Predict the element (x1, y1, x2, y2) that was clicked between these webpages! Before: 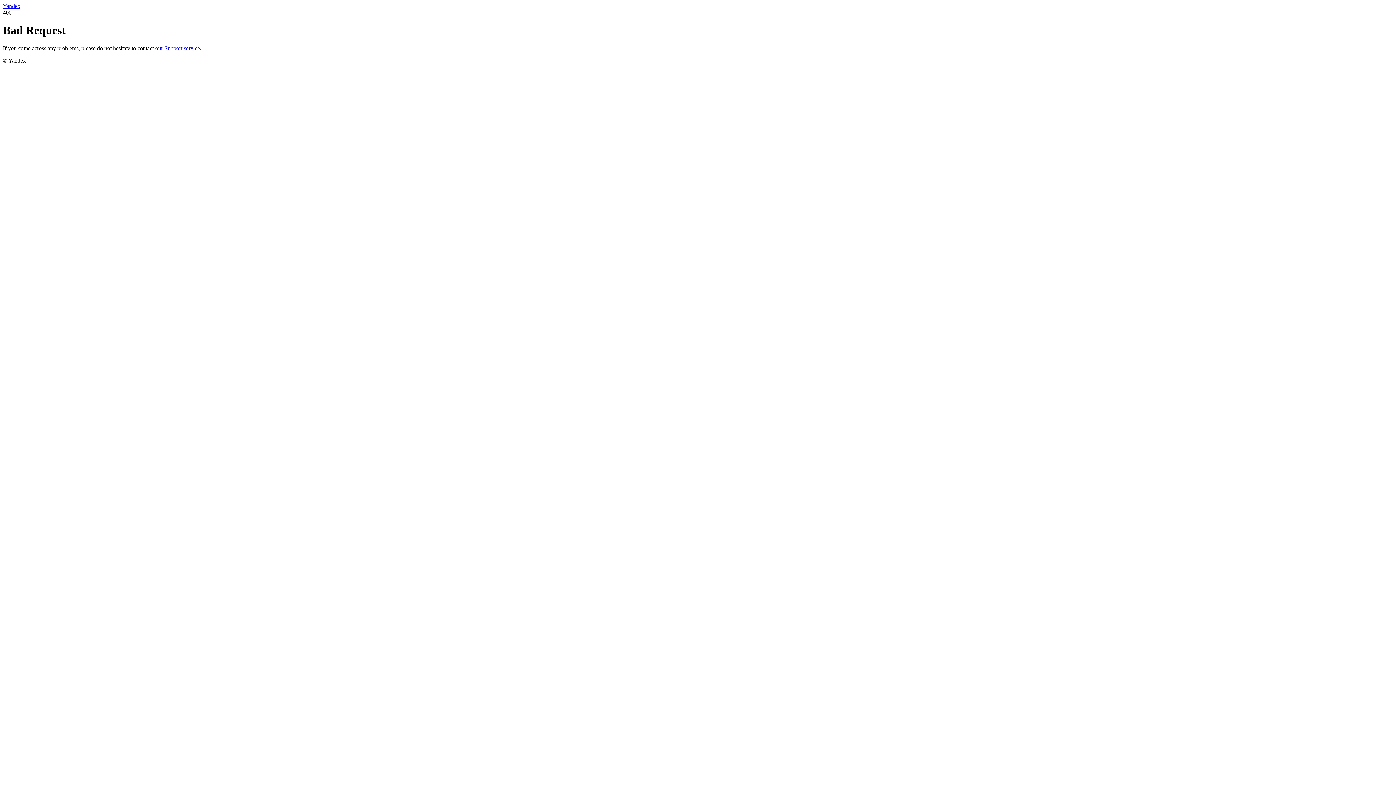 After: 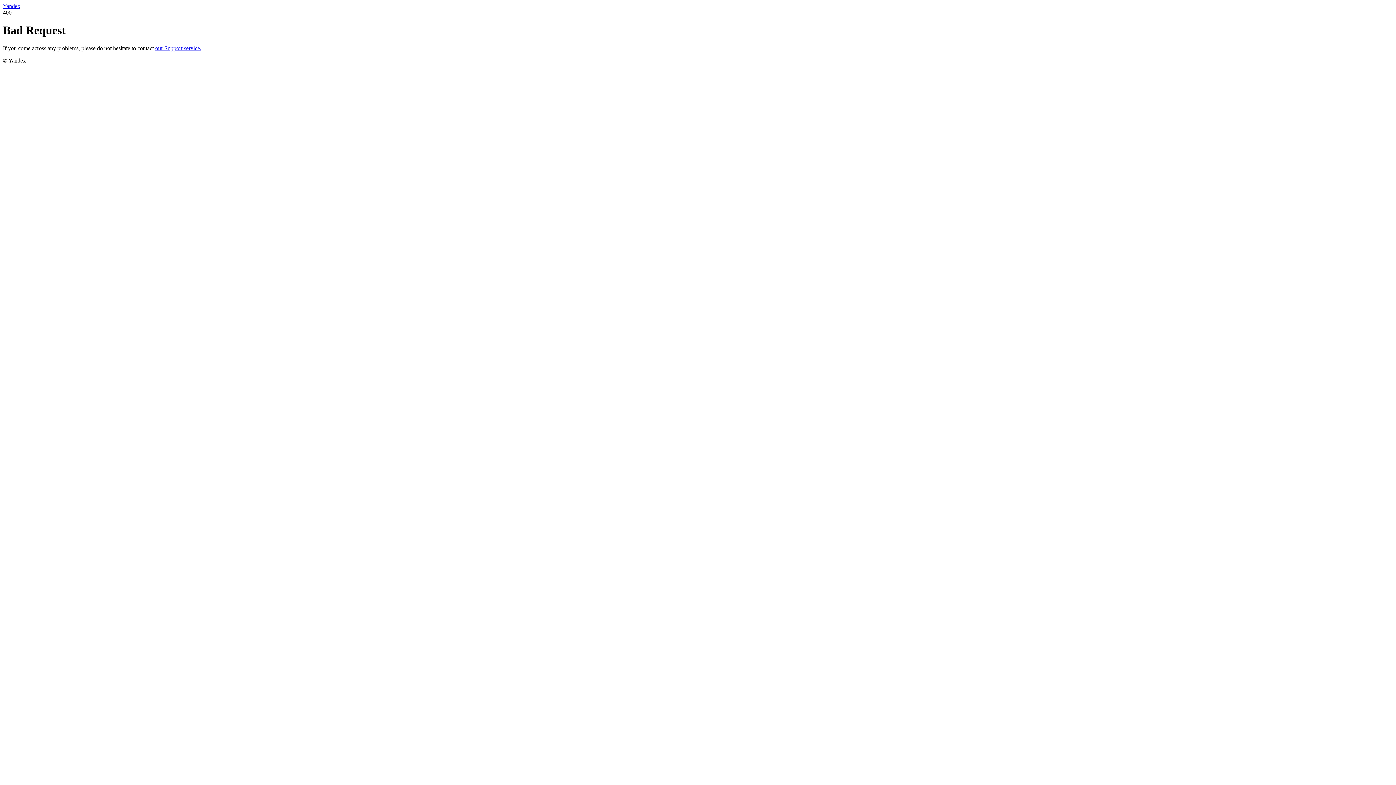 Action: bbox: (2, 2, 20, 9) label: Yandex